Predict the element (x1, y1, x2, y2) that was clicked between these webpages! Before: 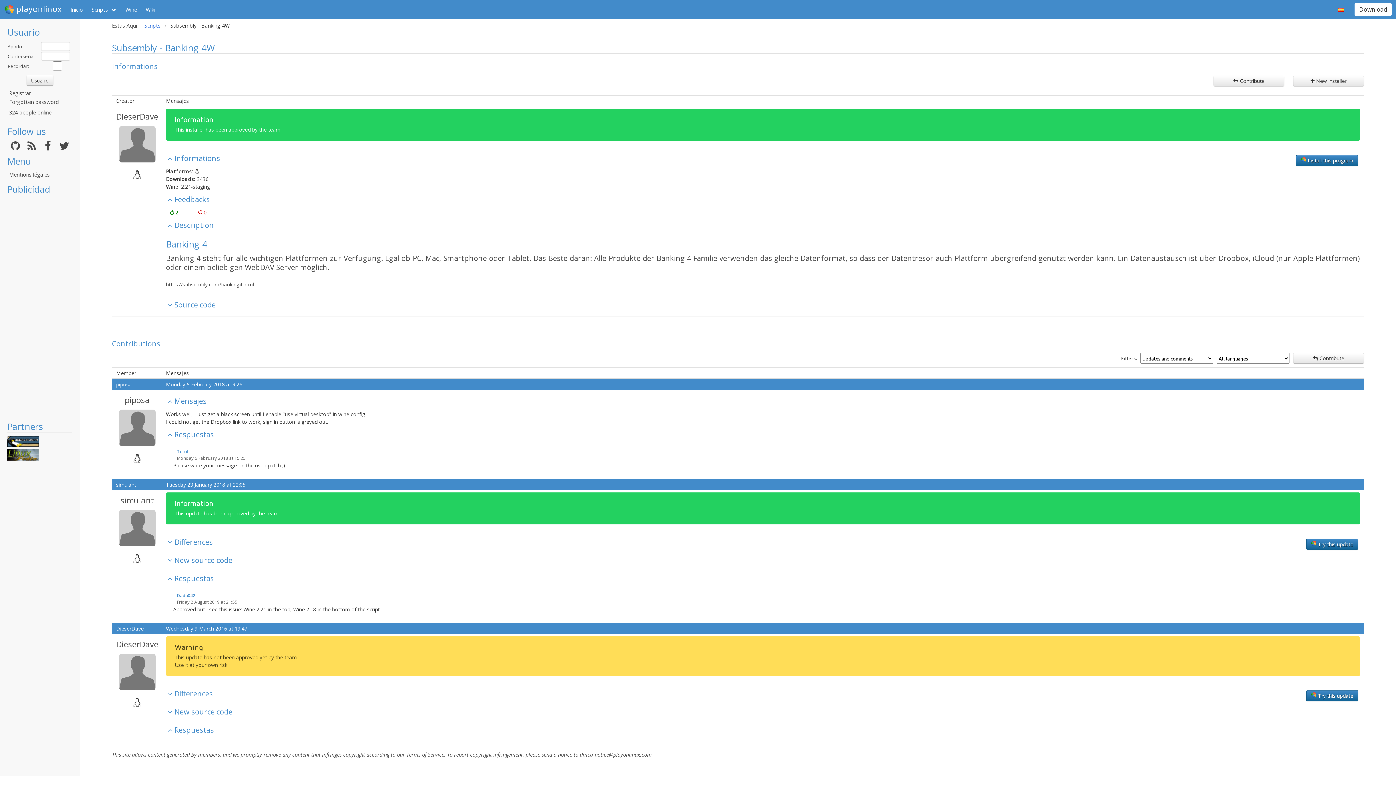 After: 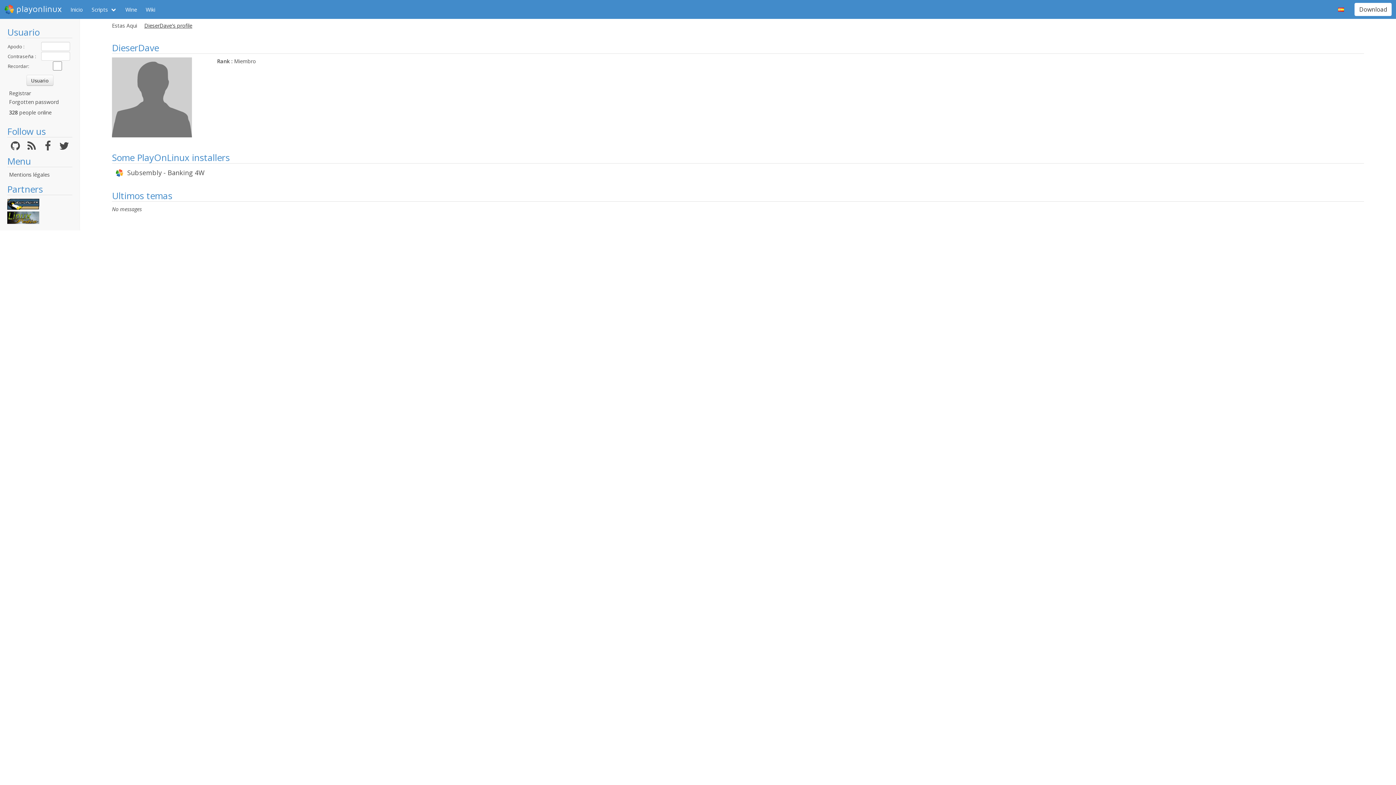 Action: label: DieserDave bbox: (116, 638, 158, 650)